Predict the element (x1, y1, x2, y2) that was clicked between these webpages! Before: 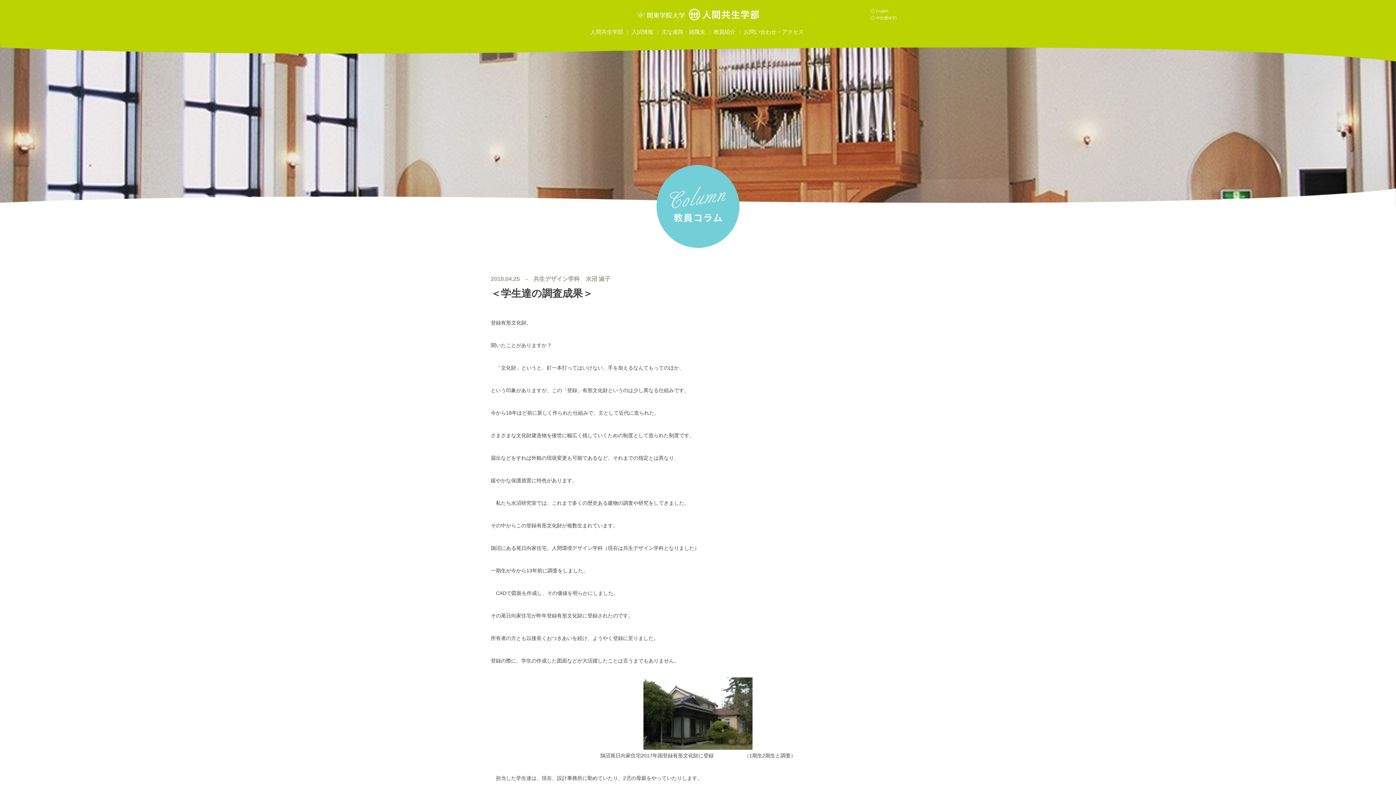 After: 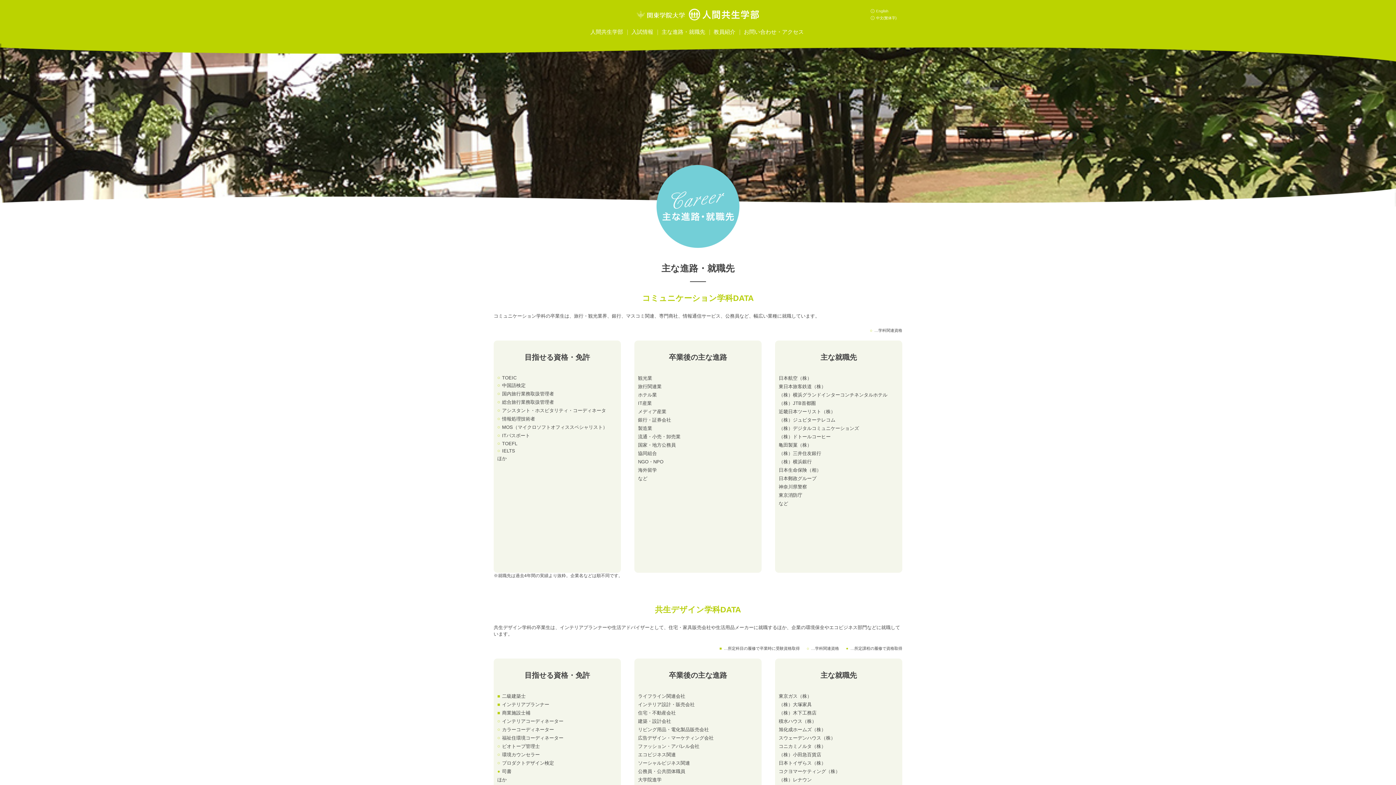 Action: label: 主な進路・就職先 bbox: (661, 28, 705, 34)